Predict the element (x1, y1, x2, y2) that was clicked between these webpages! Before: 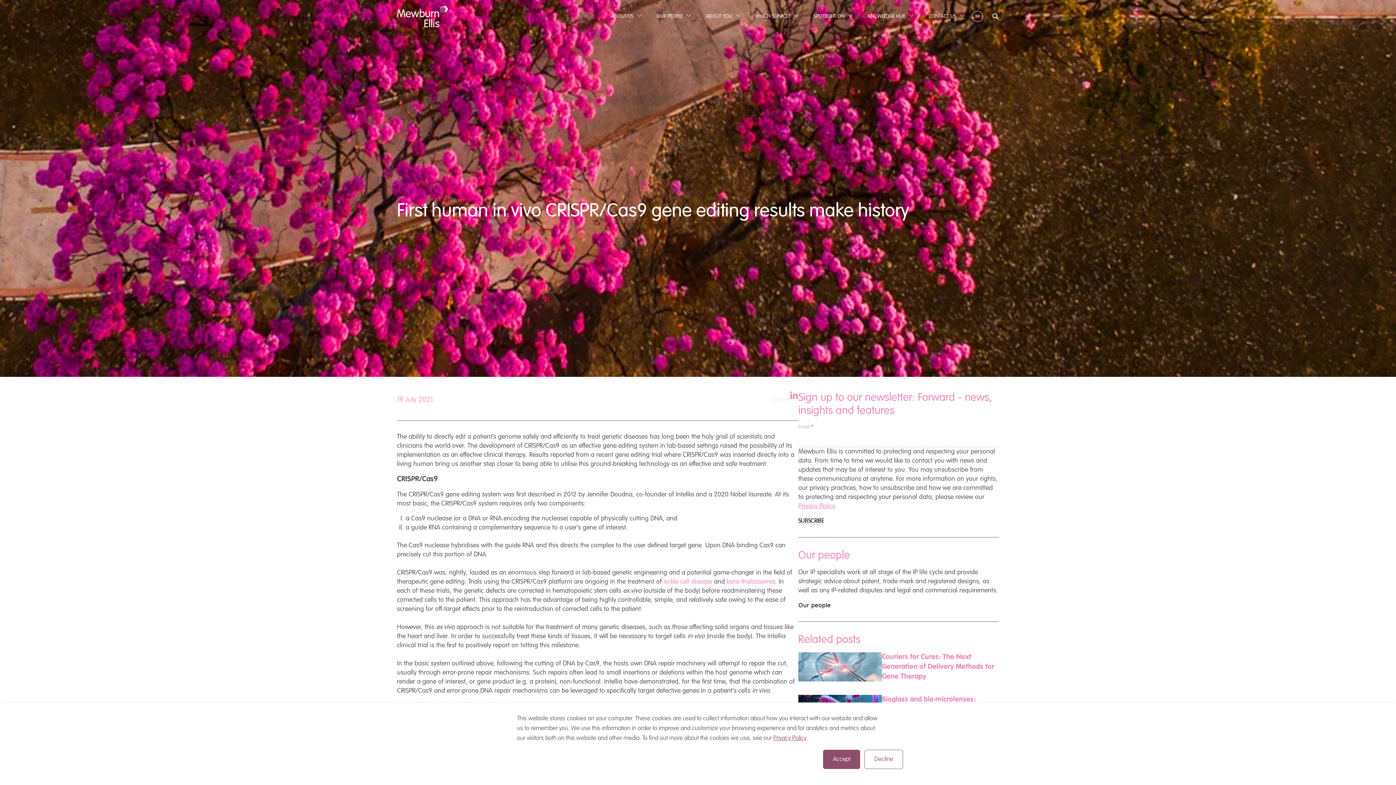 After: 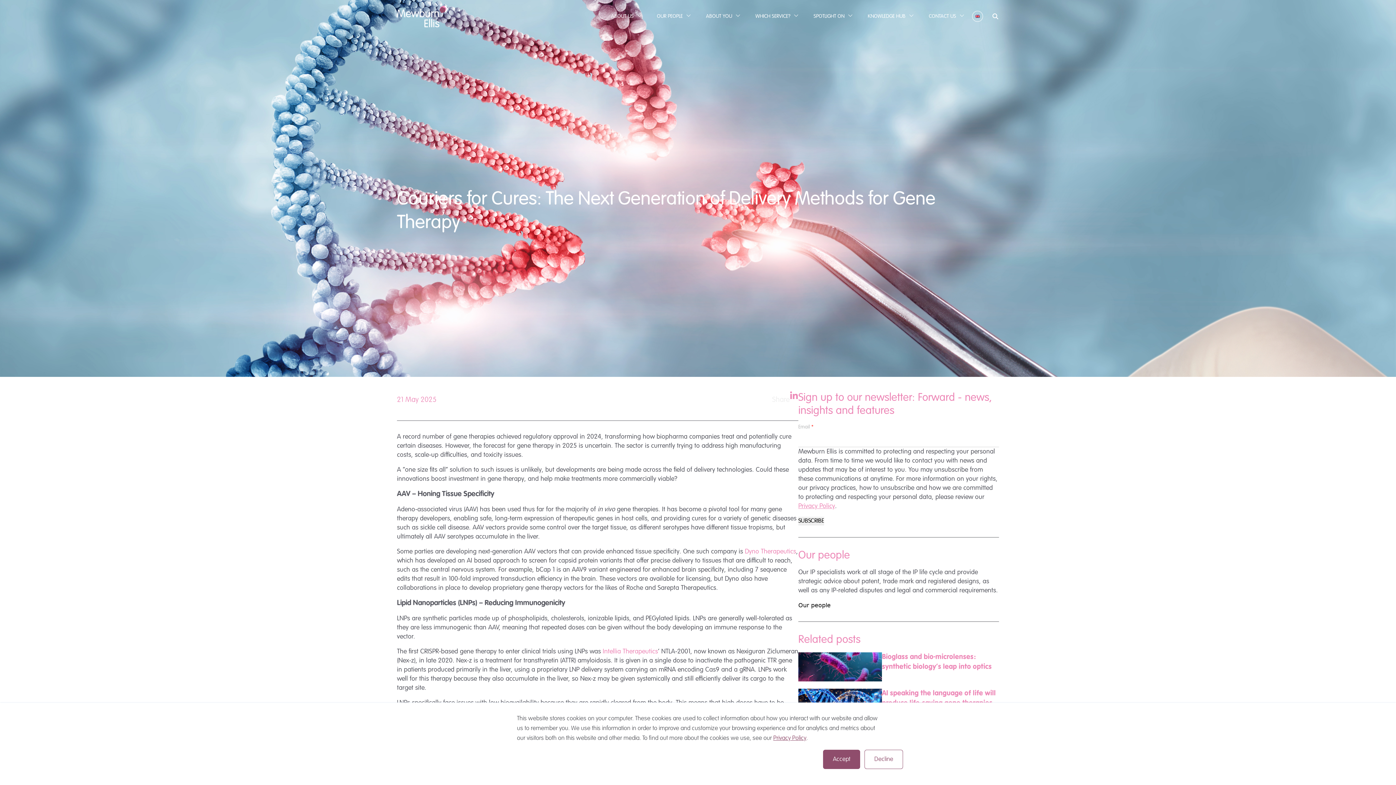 Action: bbox: (798, 652, 999, 687) label: Couriers for Cures: The Next Generation of Delivery Methods for Gene Therapy